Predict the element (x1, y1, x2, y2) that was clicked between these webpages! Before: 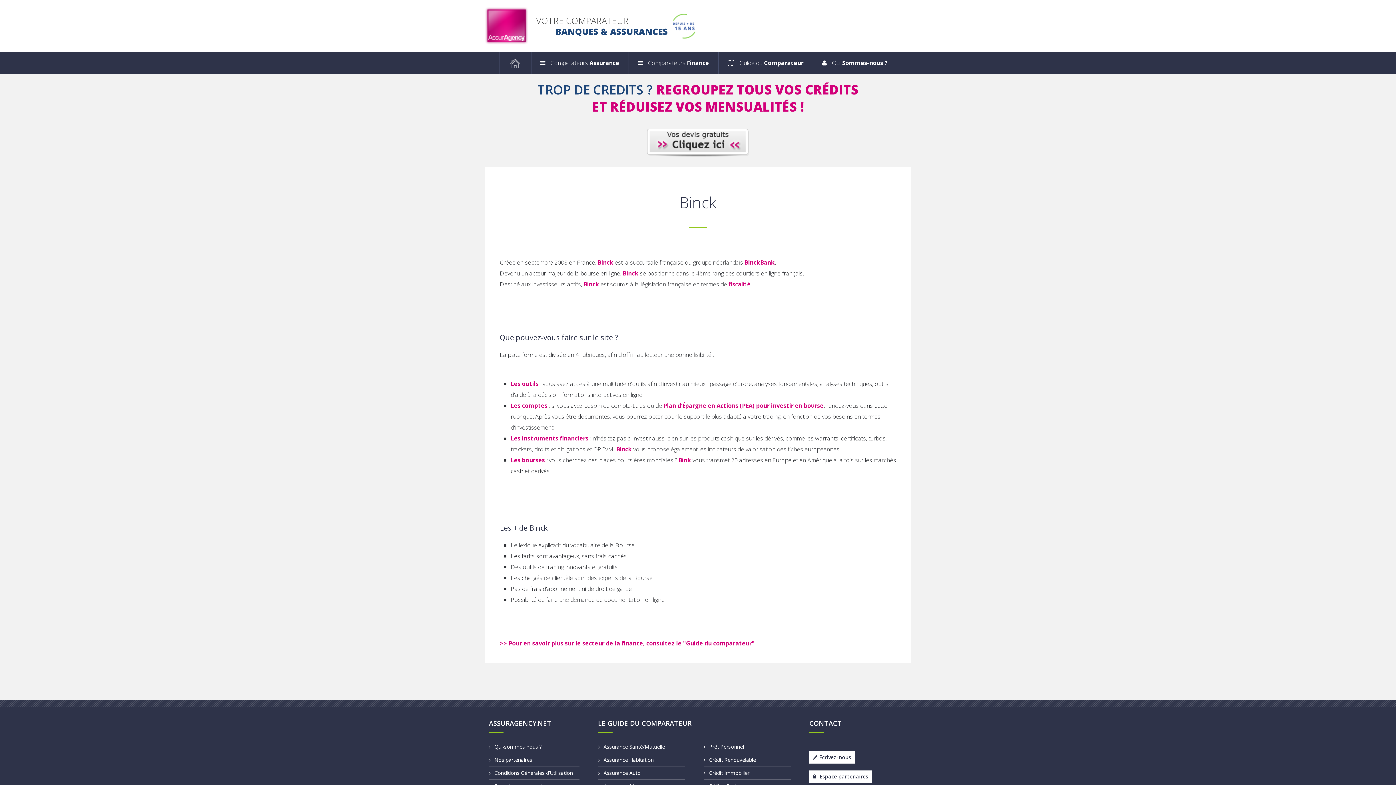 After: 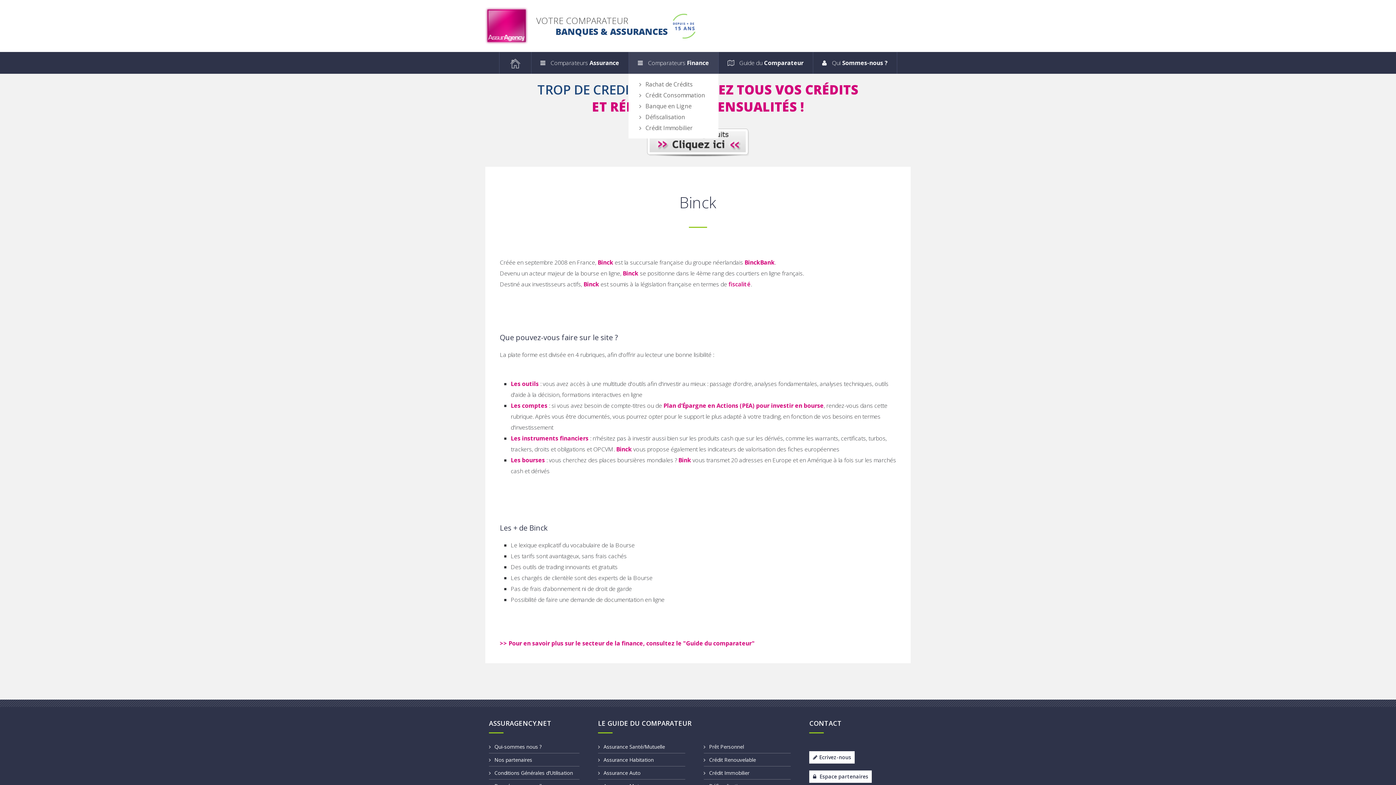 Action: bbox: (628, 52, 718, 73) label:  Comparateurs Finance